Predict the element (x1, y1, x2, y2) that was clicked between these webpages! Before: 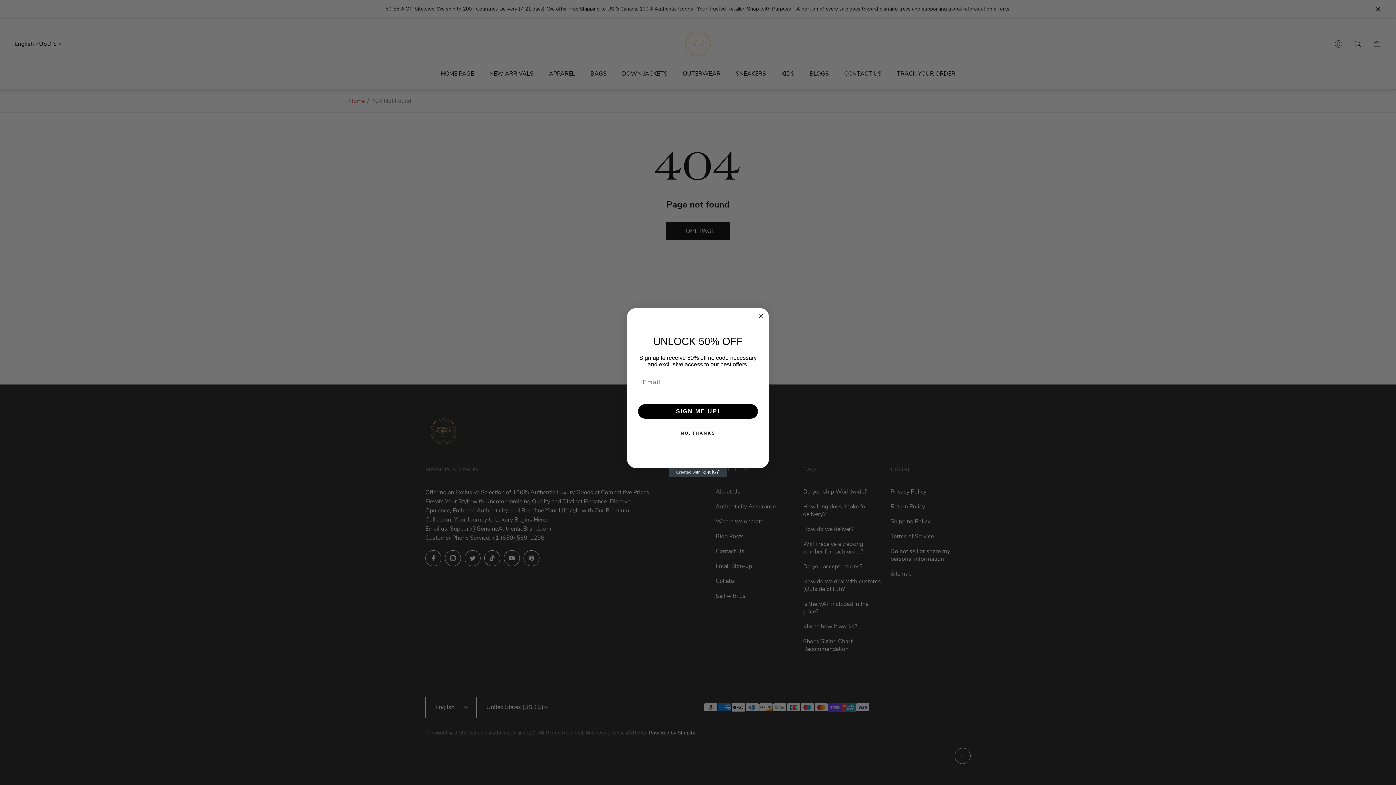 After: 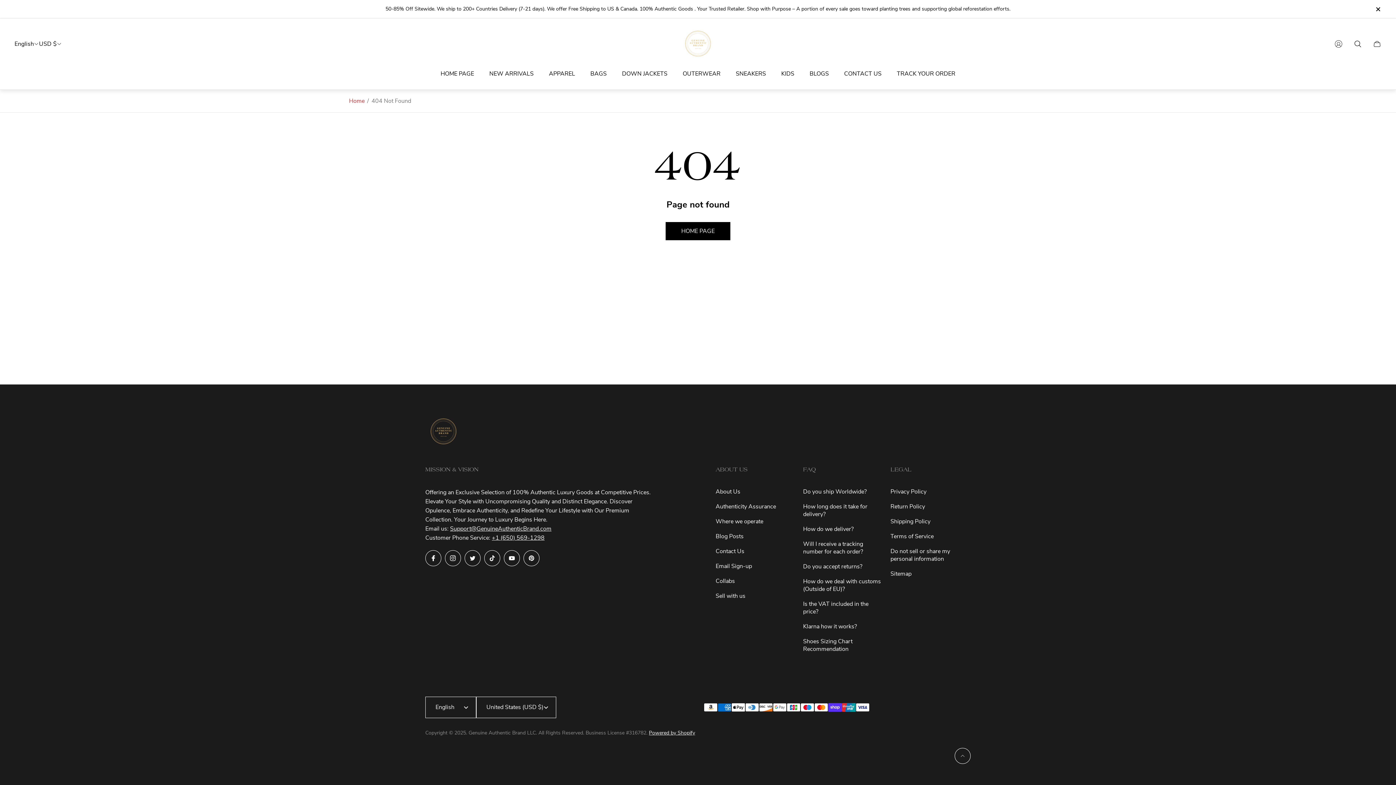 Action: label: NO, THANKS bbox: (636, 426, 759, 440)